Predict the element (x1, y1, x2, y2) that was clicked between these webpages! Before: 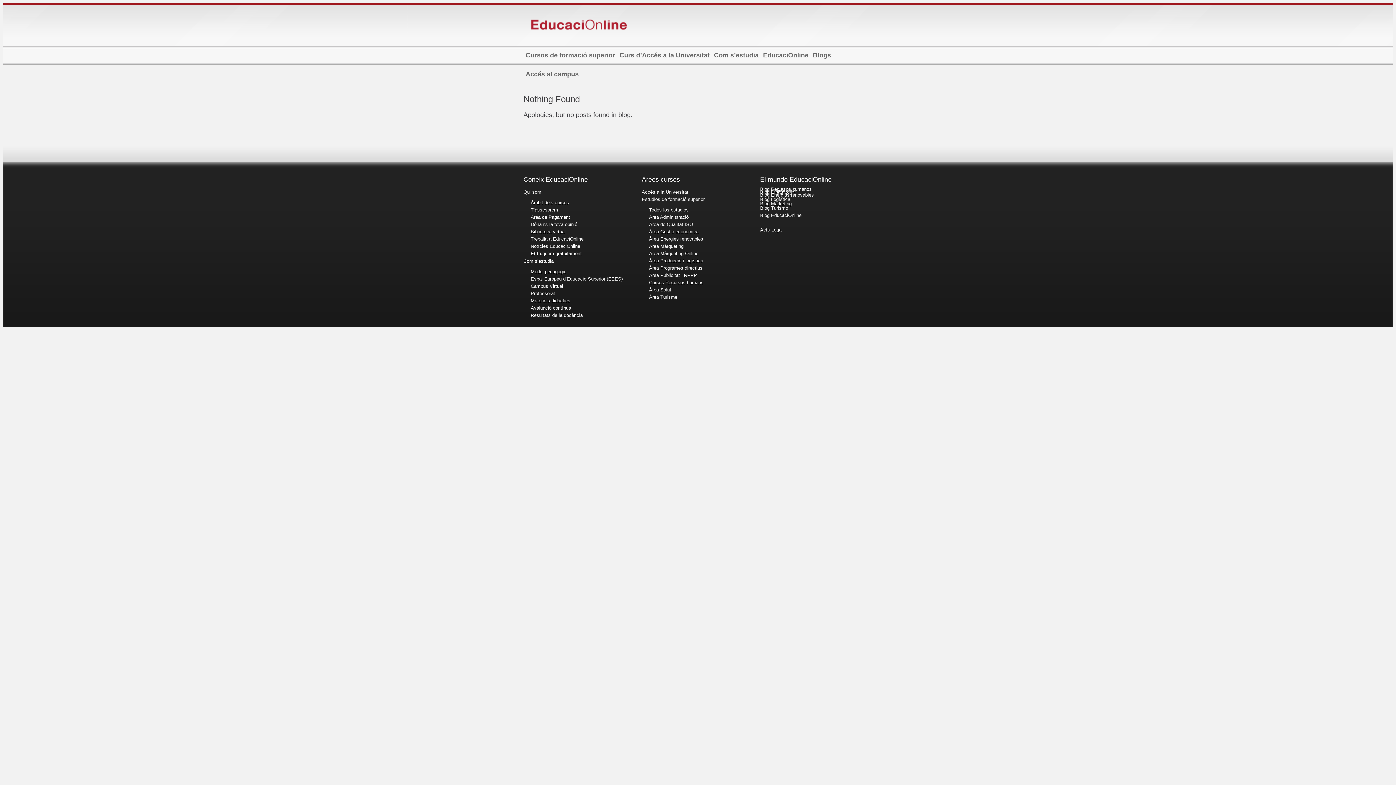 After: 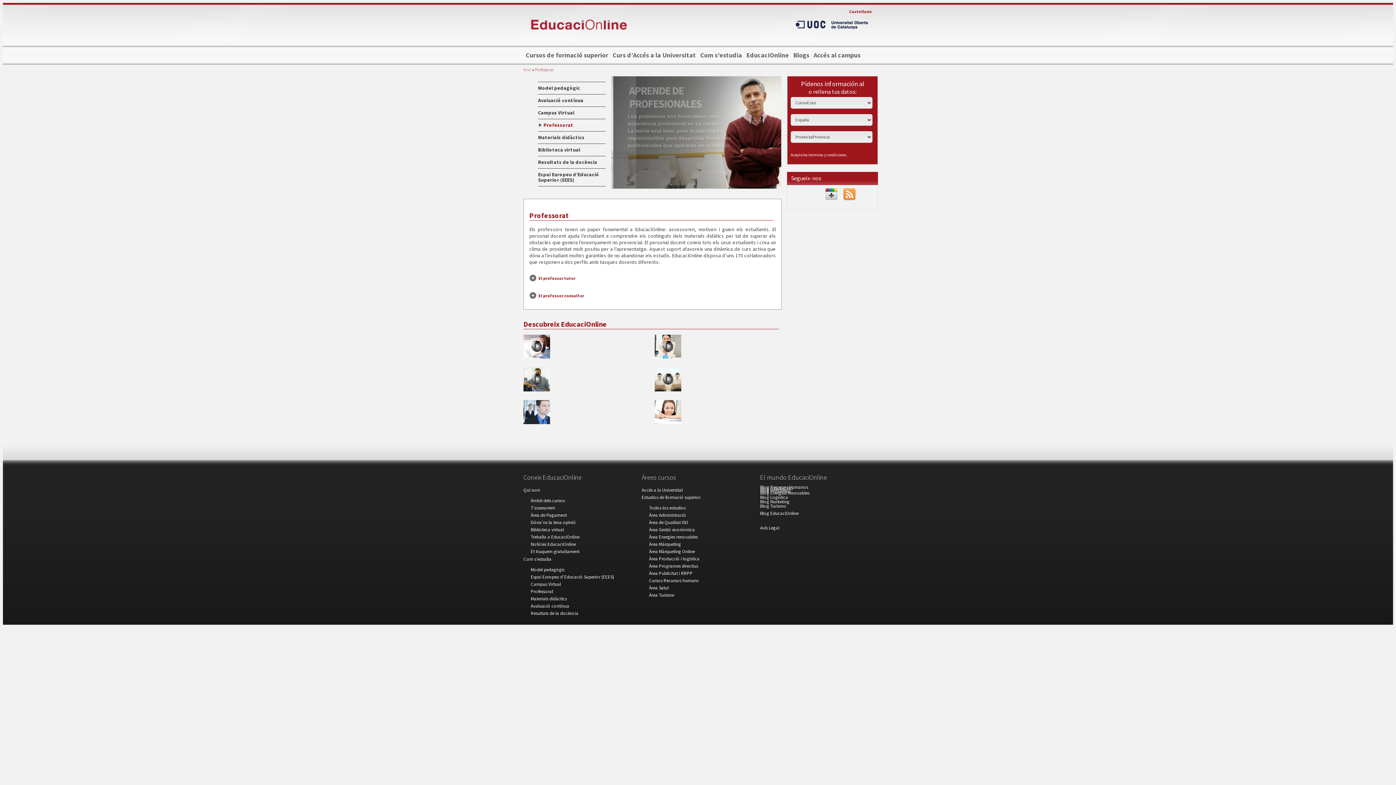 Action: bbox: (530, 290, 555, 297) label: Professorat